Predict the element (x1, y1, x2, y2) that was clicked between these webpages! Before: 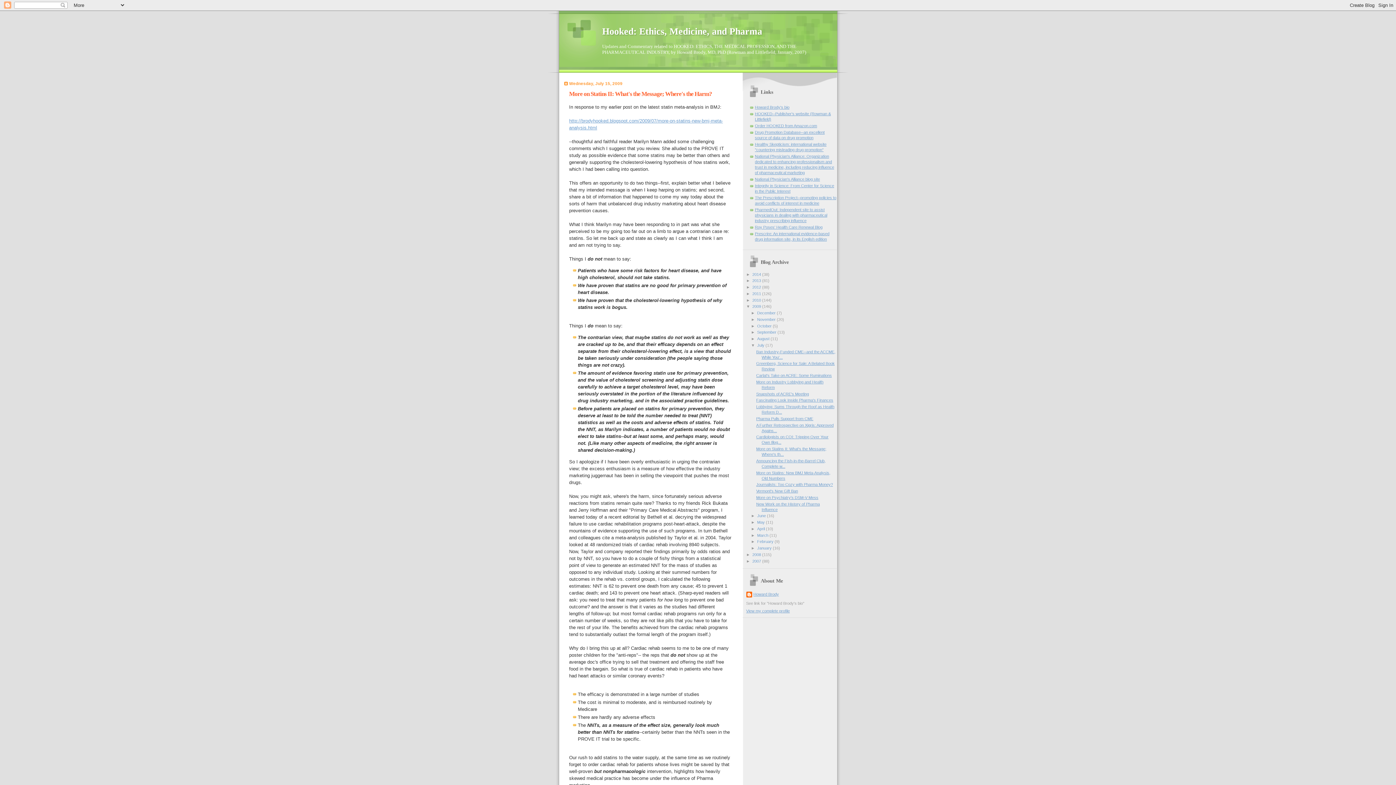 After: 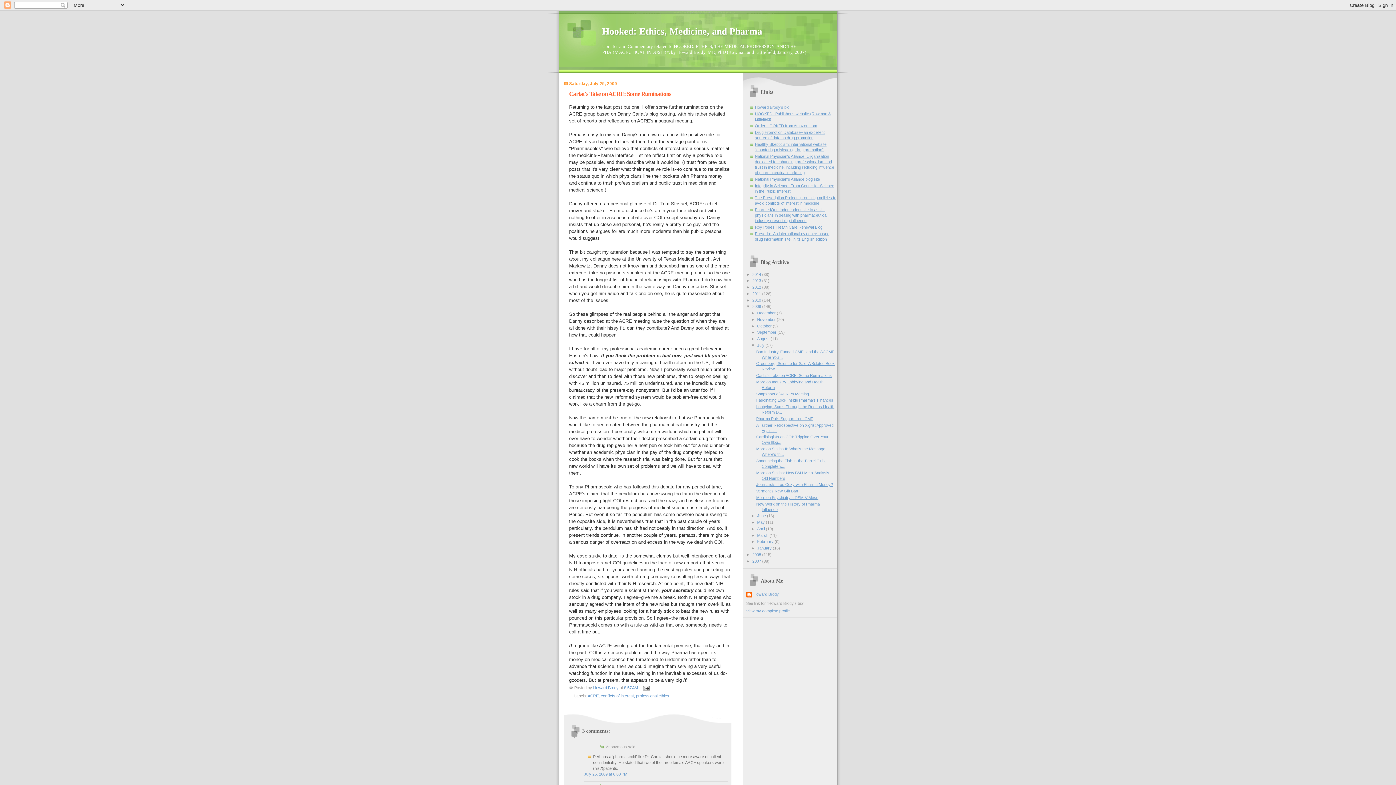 Action: label: Carlat's Take on ACRE: Some Ruminations bbox: (756, 373, 832, 377)